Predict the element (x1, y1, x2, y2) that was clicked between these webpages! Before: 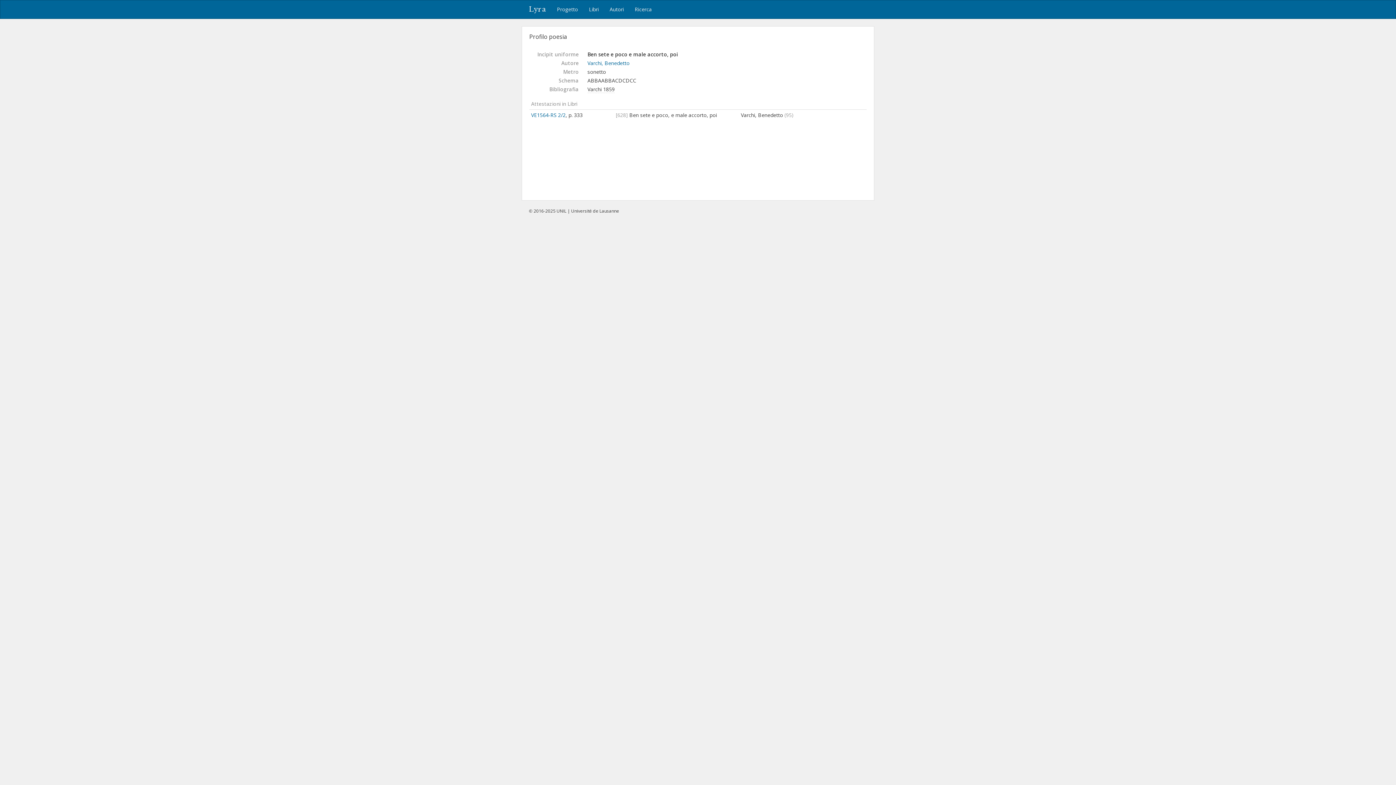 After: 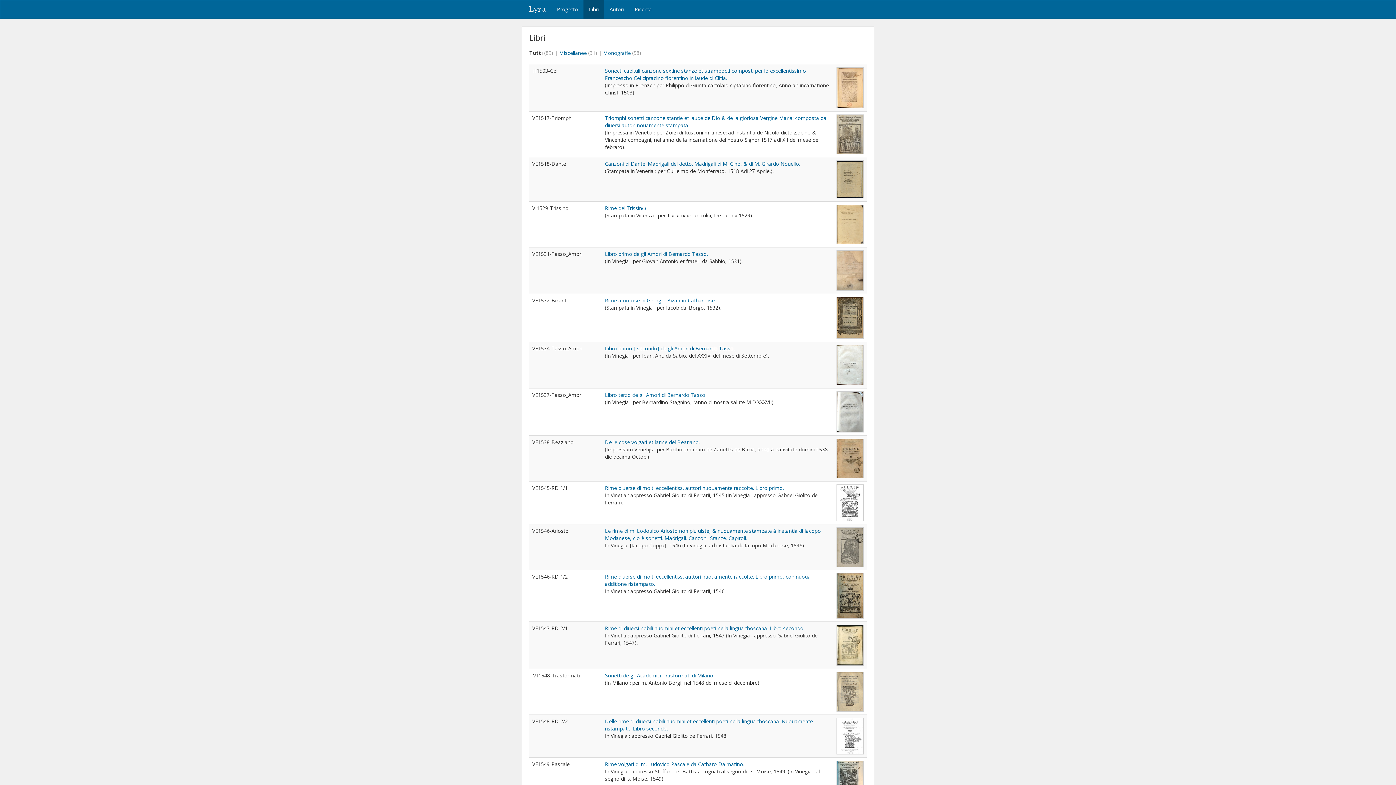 Action: label: Libri bbox: (583, 0, 604, 18)